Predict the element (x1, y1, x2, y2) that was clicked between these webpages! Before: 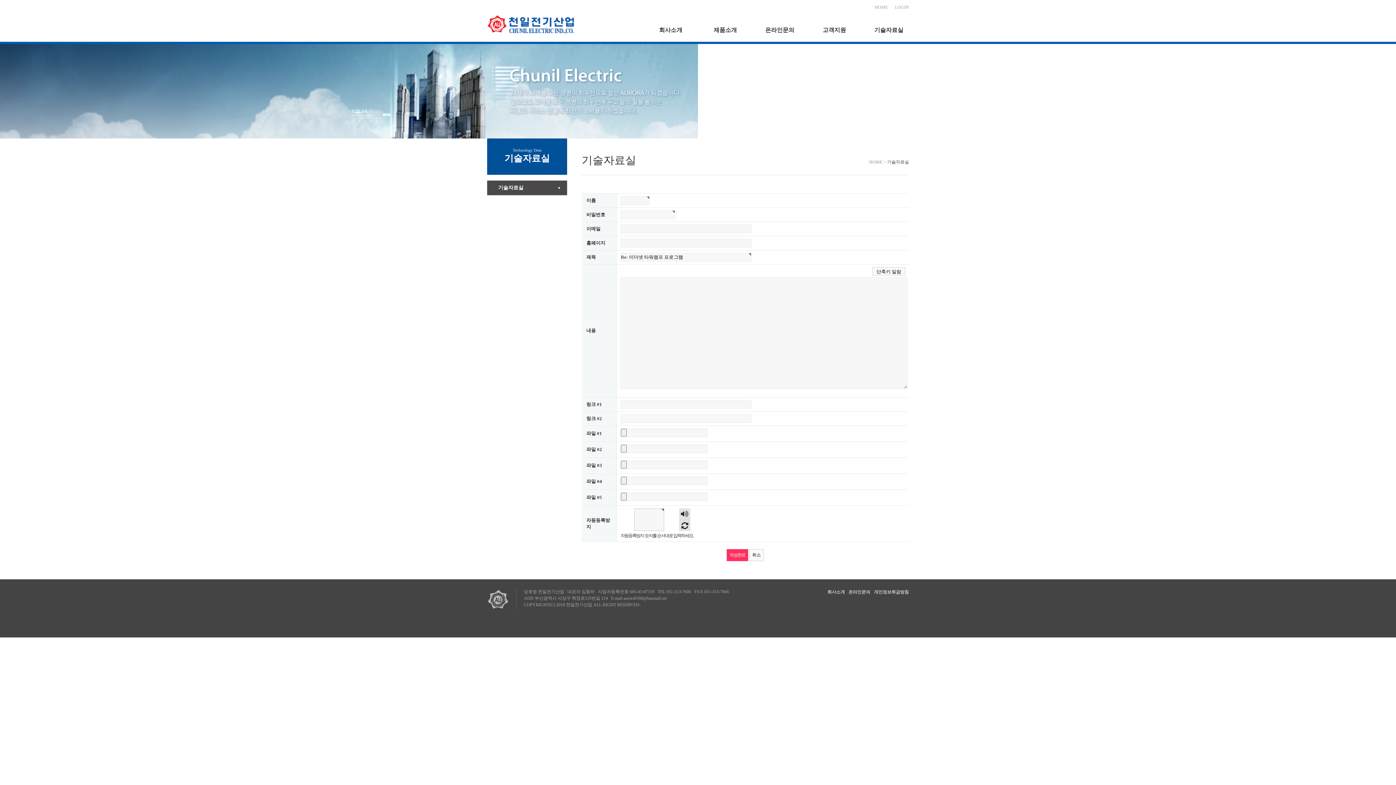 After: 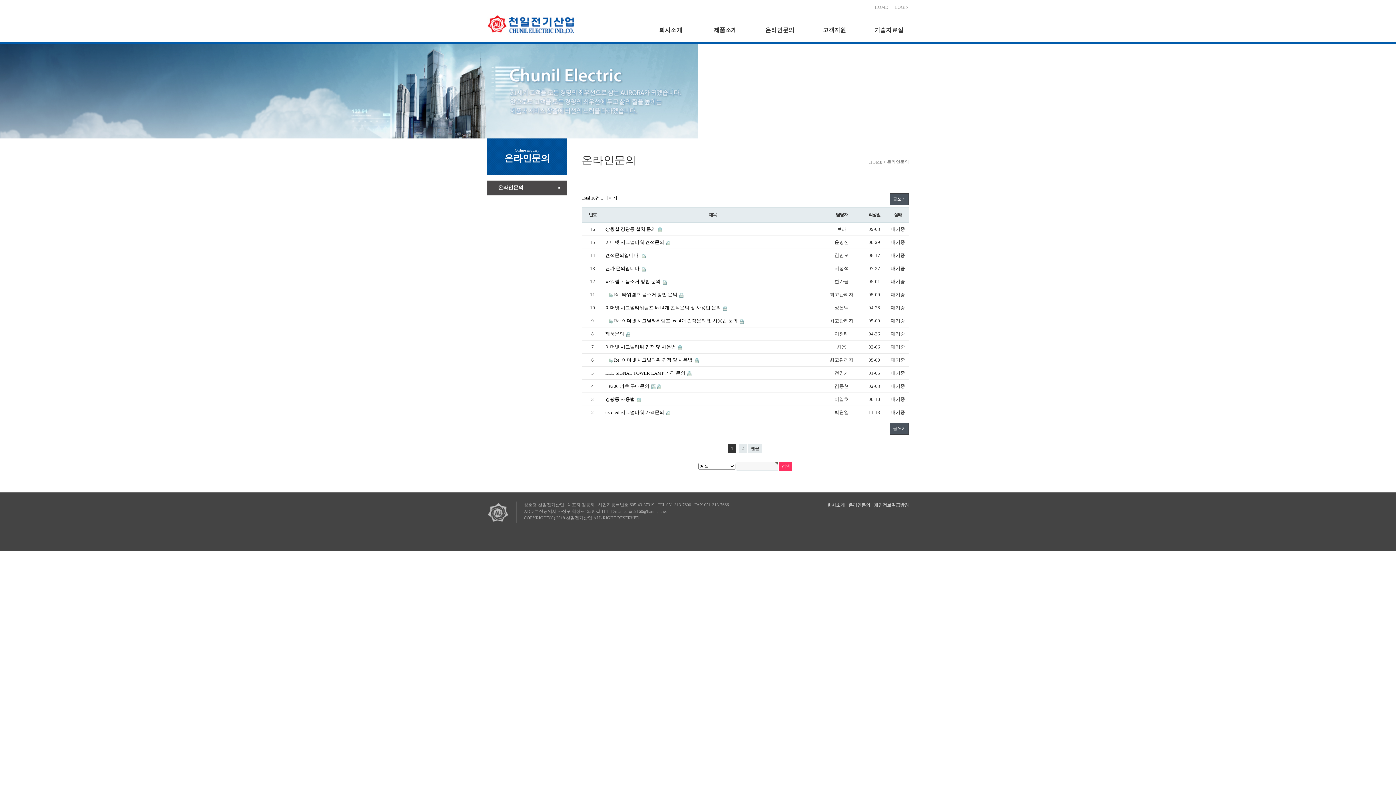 Action: bbox: (752, 21, 807, 43) label: 온라인문의